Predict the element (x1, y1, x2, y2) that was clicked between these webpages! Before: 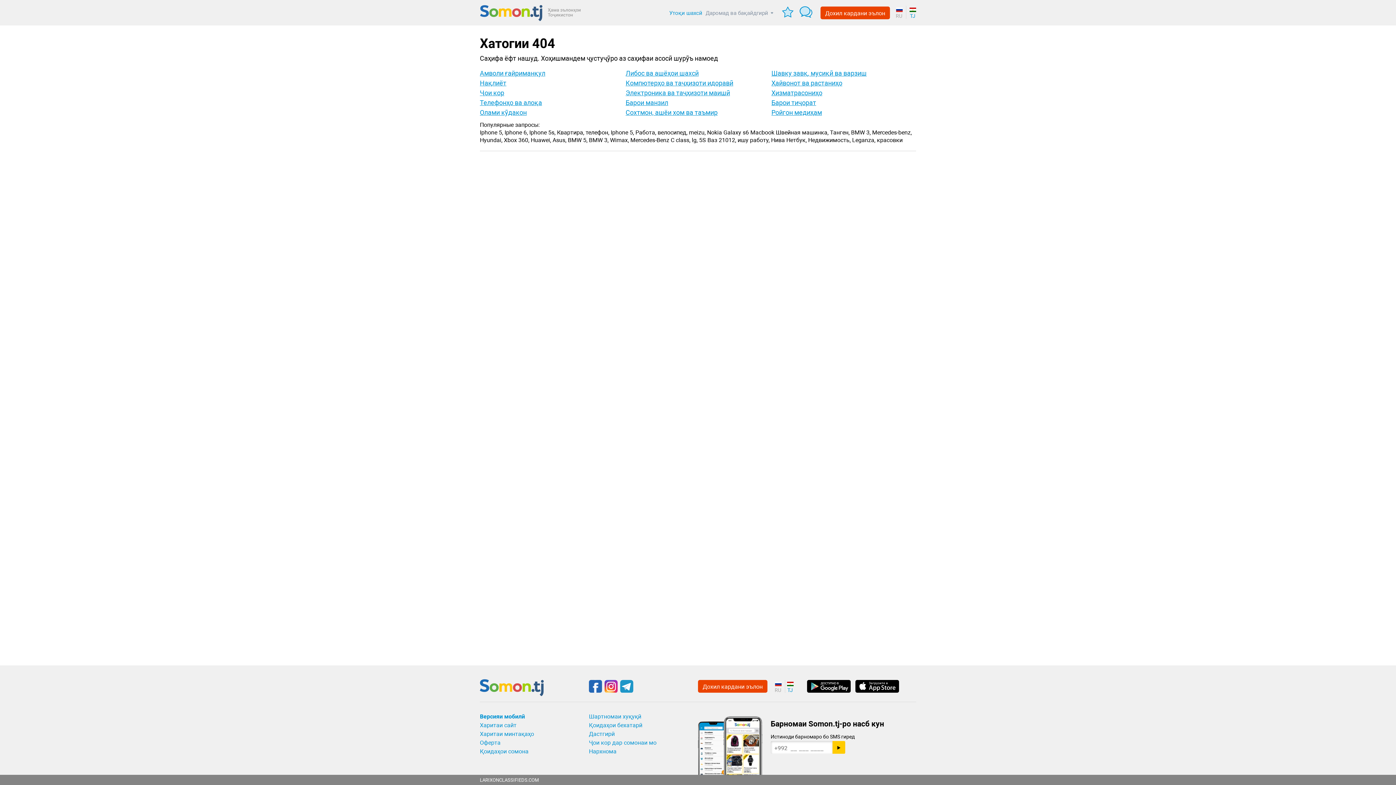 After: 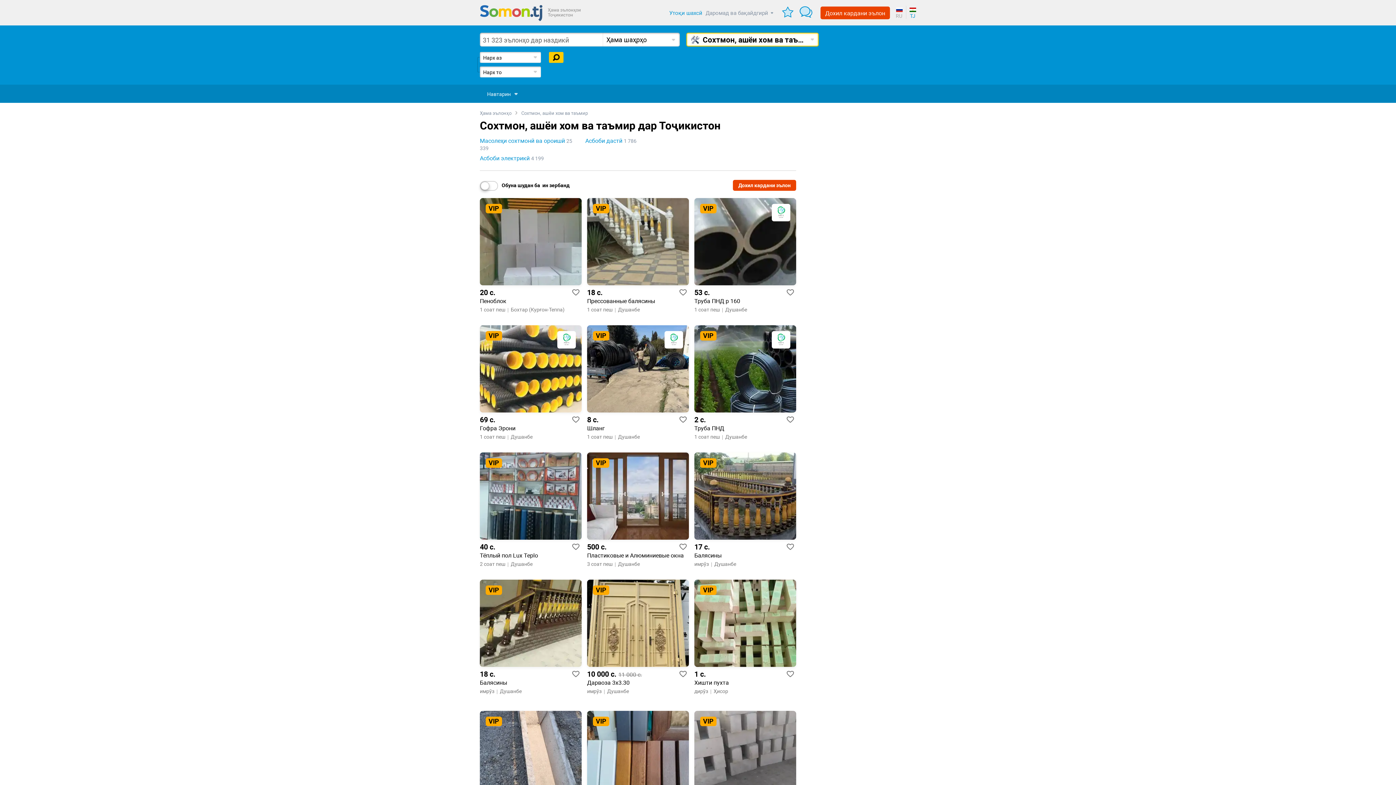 Action: bbox: (625, 108, 717, 116) label: Сохтмон, ашёи хом ва таъмир